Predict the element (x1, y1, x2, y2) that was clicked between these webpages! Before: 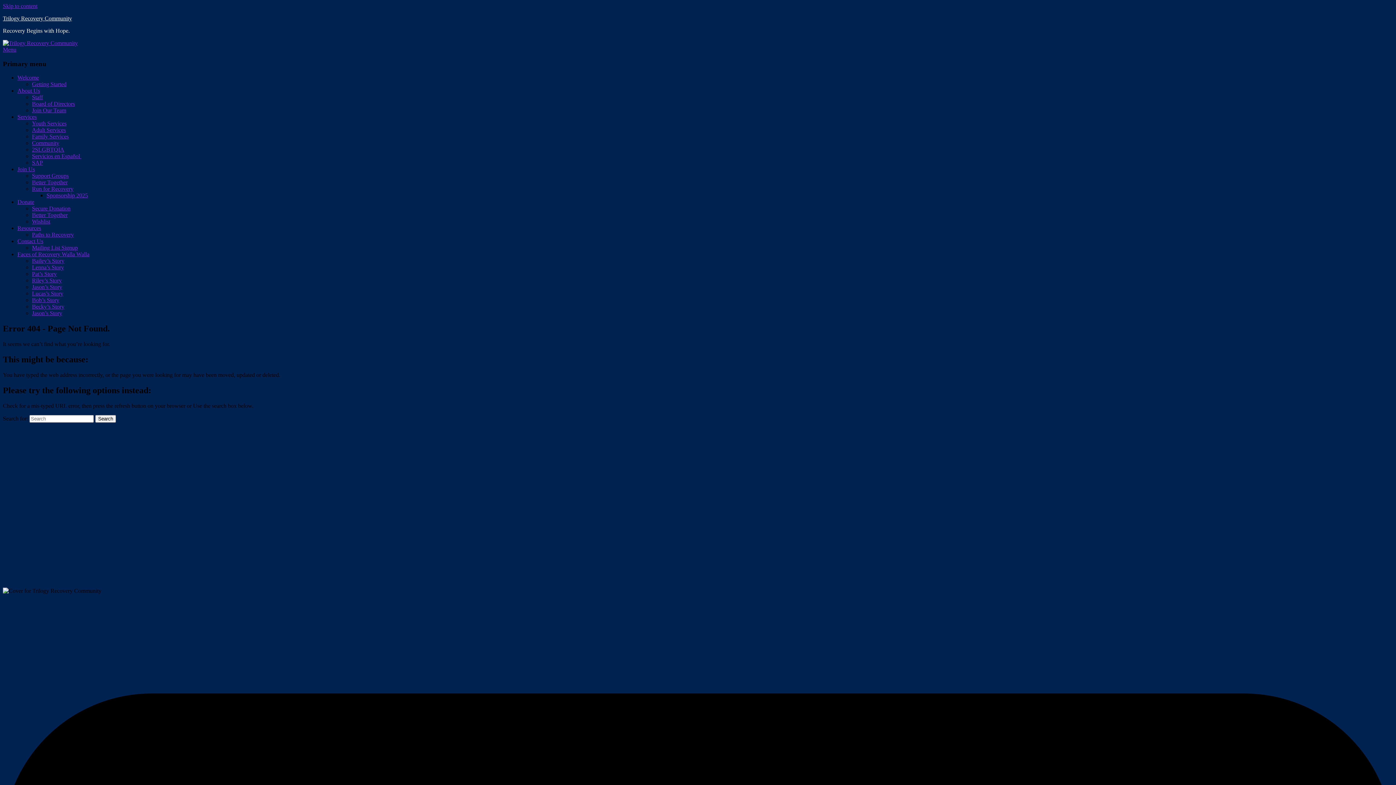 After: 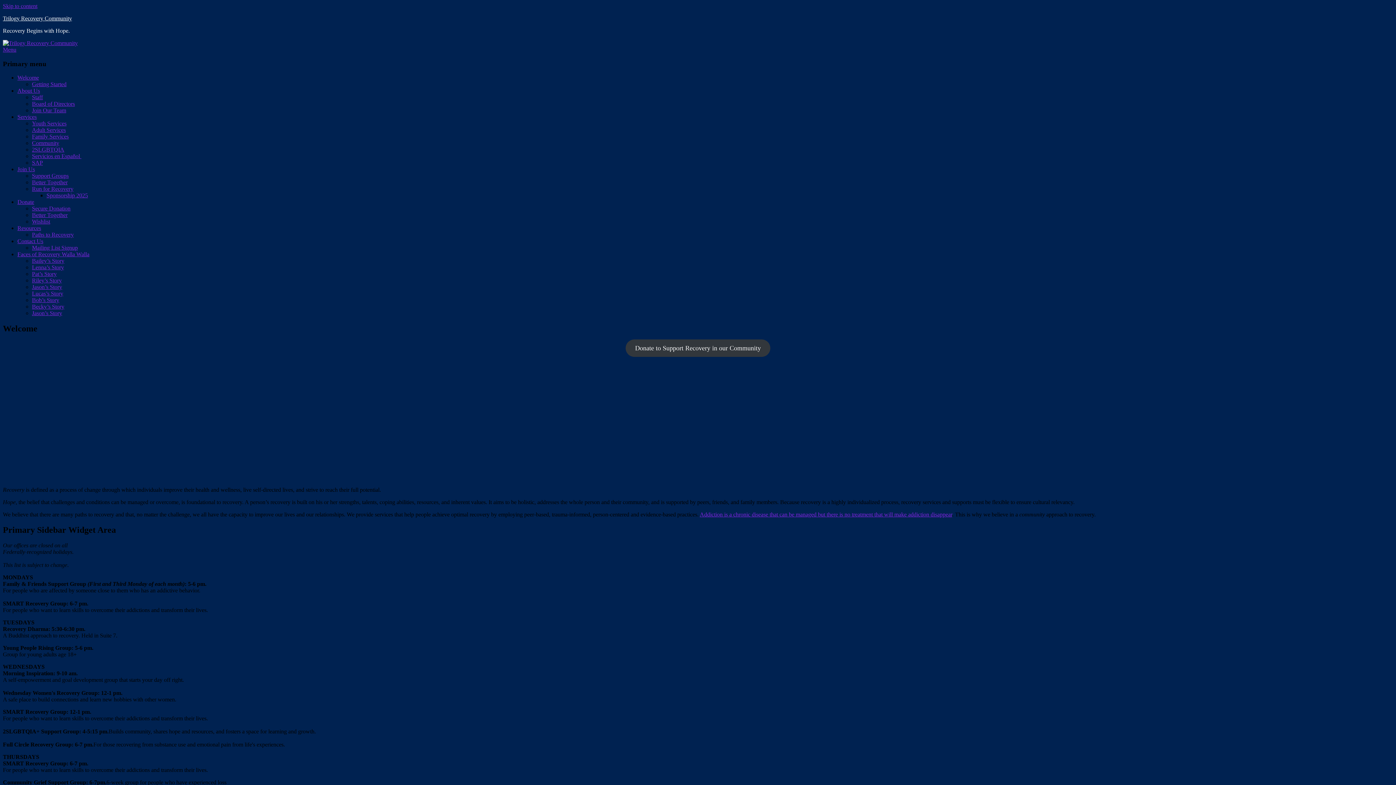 Action: bbox: (17, 74, 38, 80) label: Welcome